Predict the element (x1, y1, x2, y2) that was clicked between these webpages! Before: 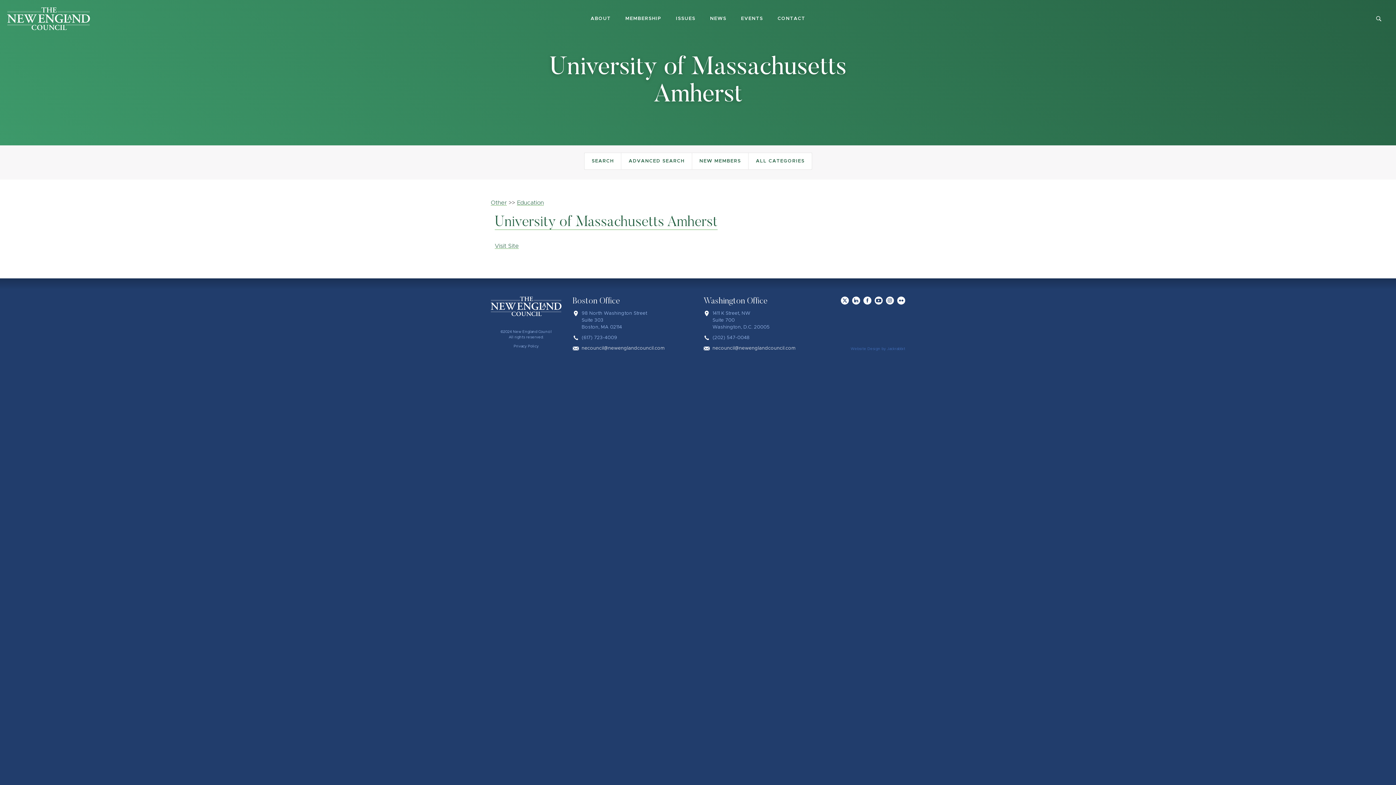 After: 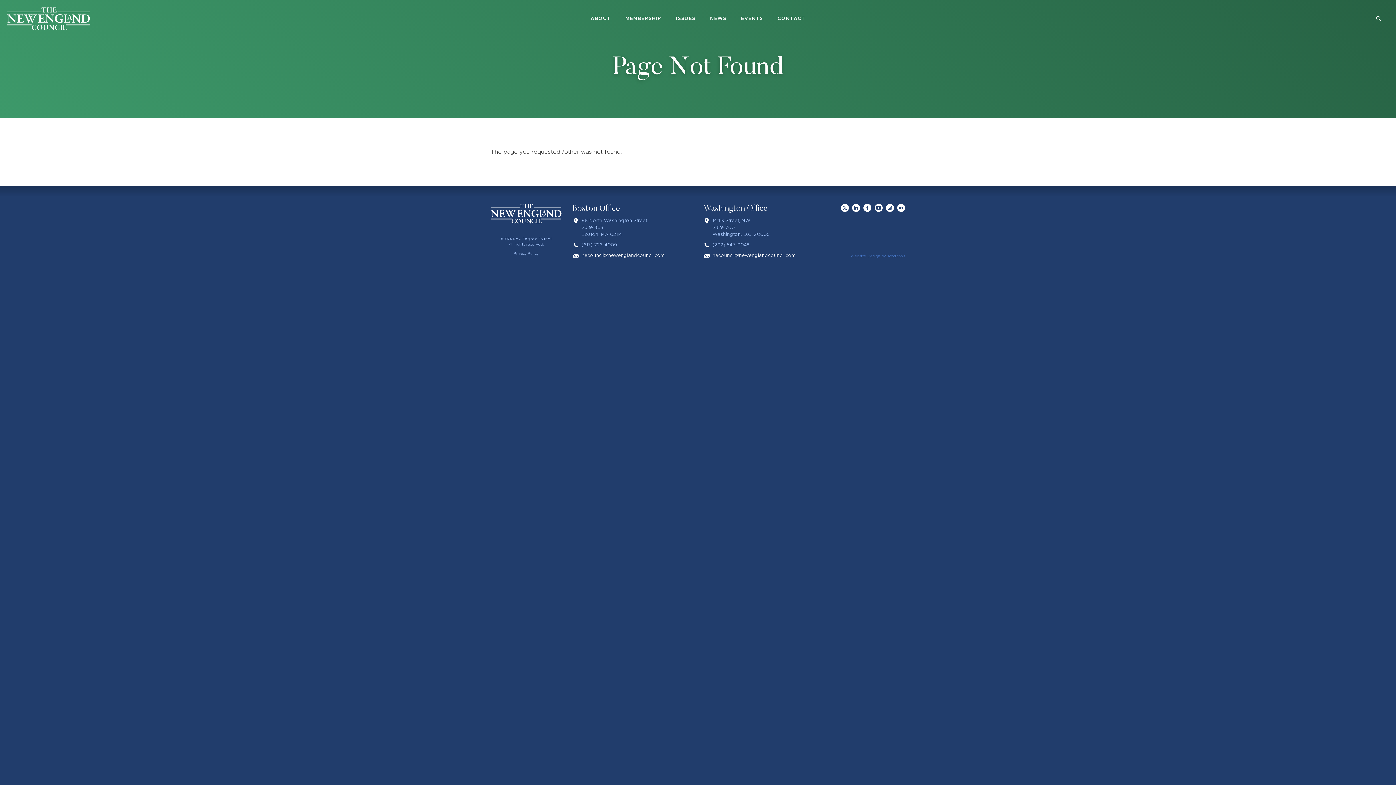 Action: bbox: (490, 200, 506, 205) label: Other